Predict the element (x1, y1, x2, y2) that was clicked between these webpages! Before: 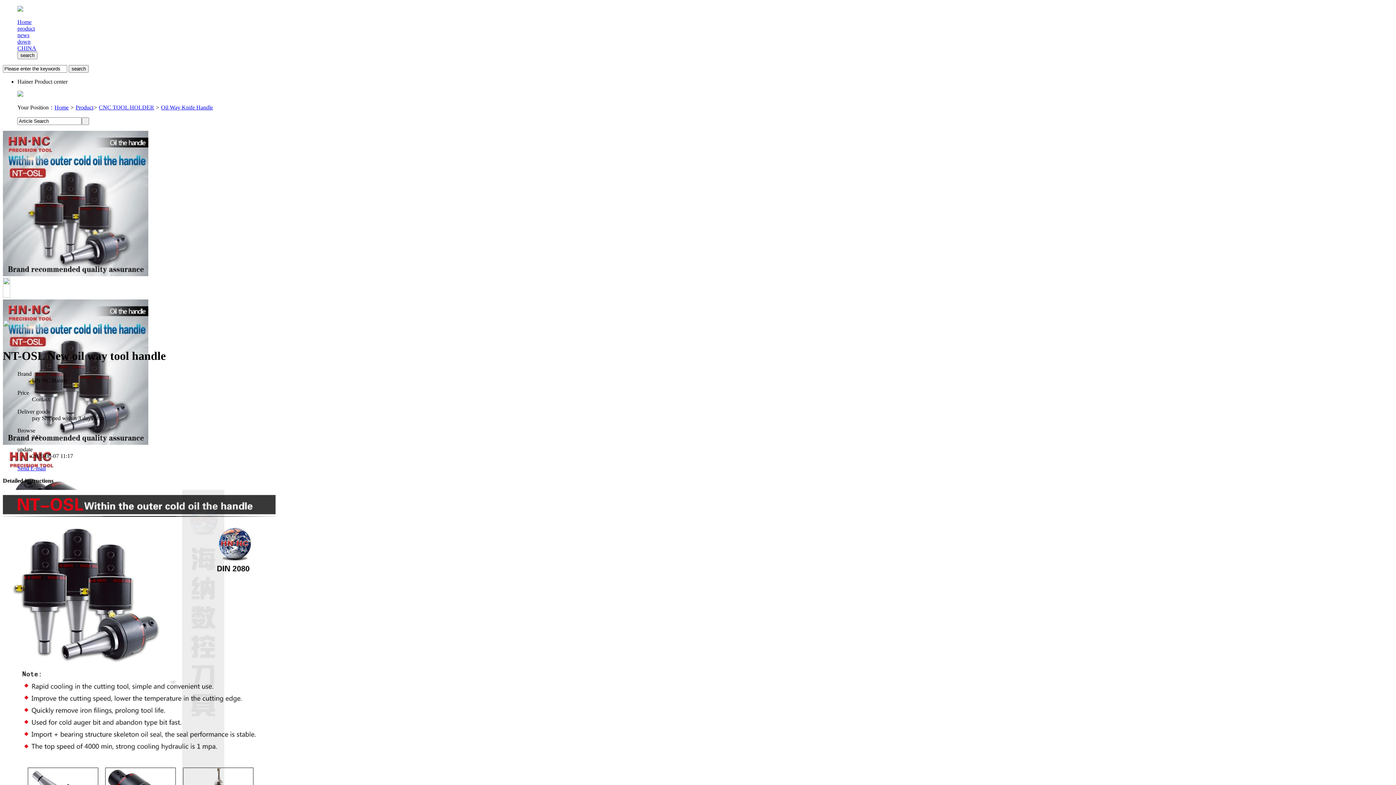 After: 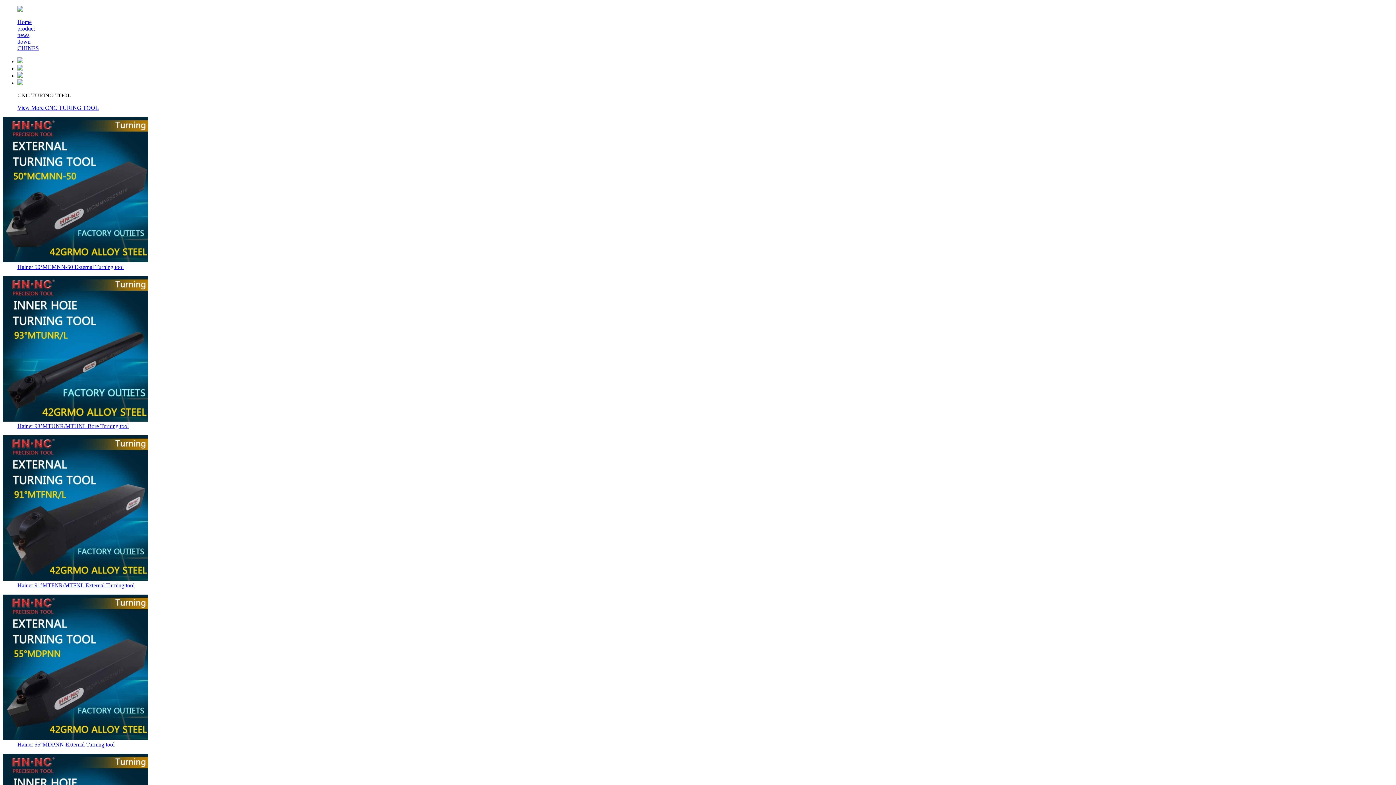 Action: label: Product bbox: (75, 104, 93, 110)